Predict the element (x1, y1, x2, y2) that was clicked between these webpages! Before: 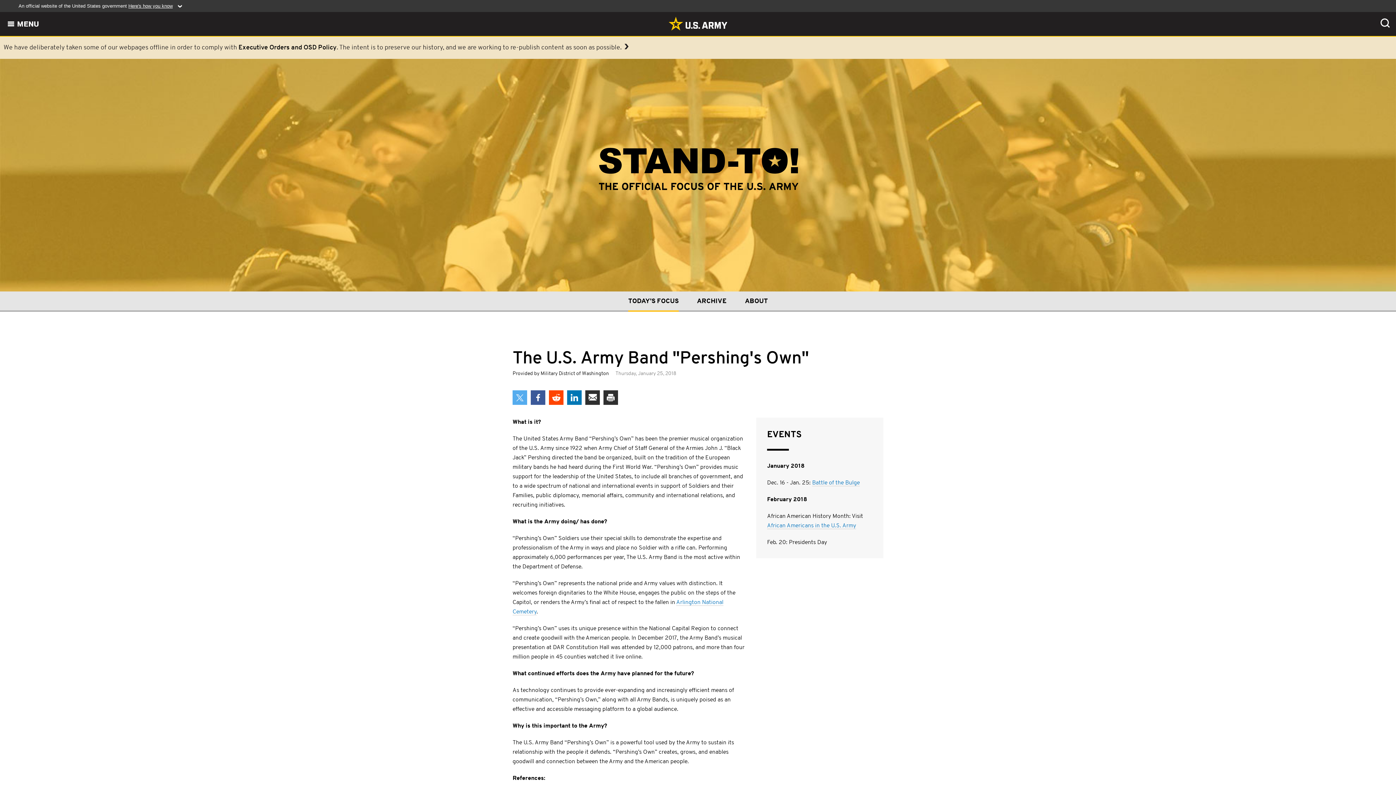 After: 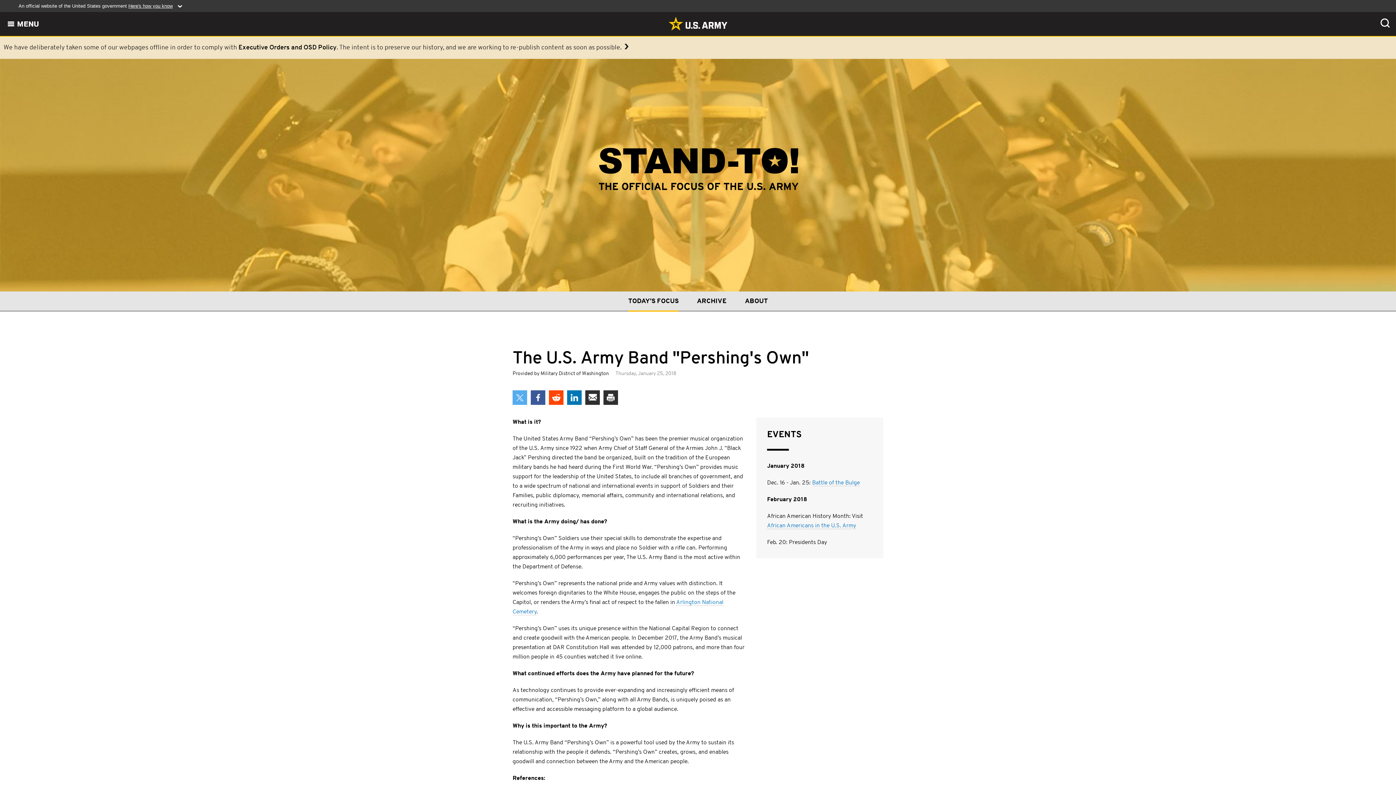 Action: label: Share on Facebook bbox: (530, 390, 545, 405)